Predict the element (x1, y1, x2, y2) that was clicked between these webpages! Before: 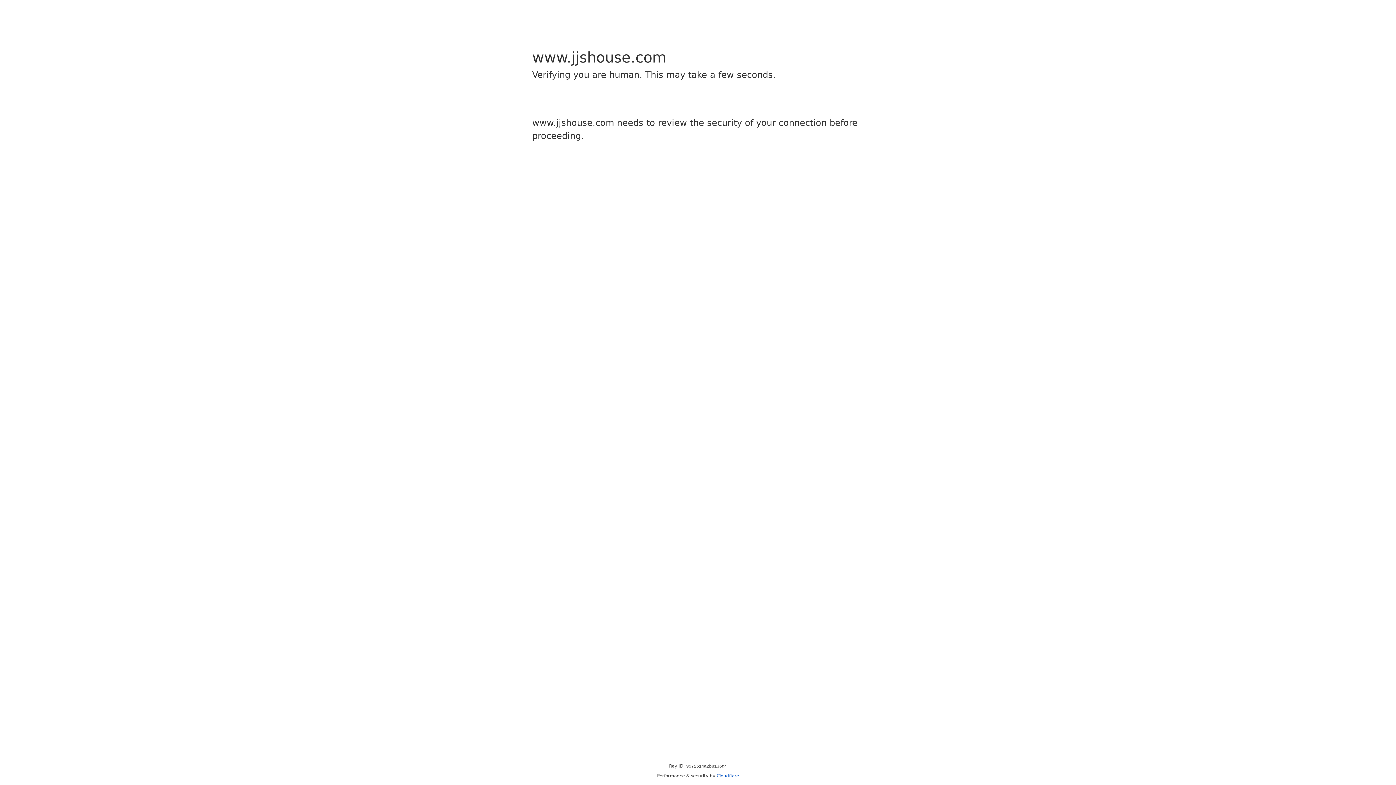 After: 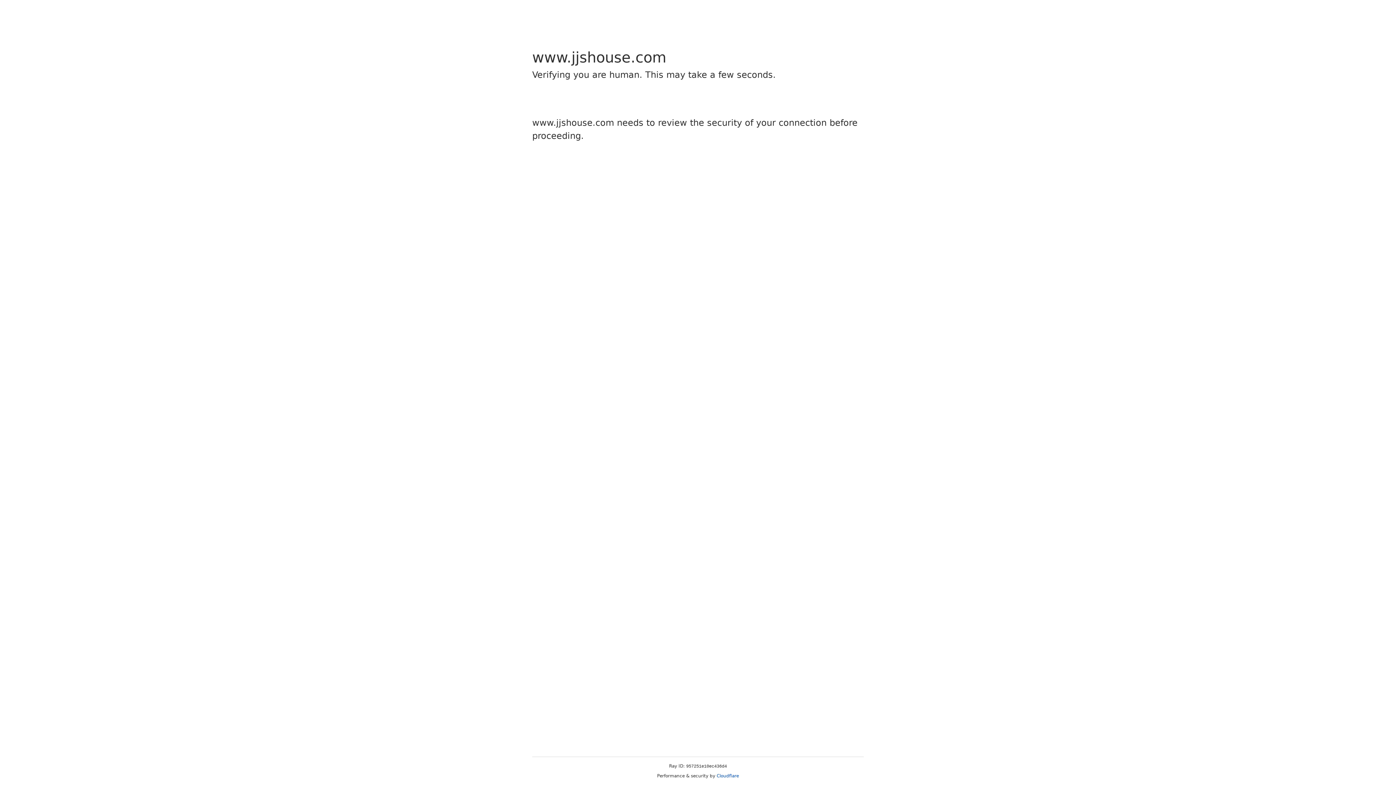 Action: label: Cloudflare bbox: (716, 773, 739, 778)